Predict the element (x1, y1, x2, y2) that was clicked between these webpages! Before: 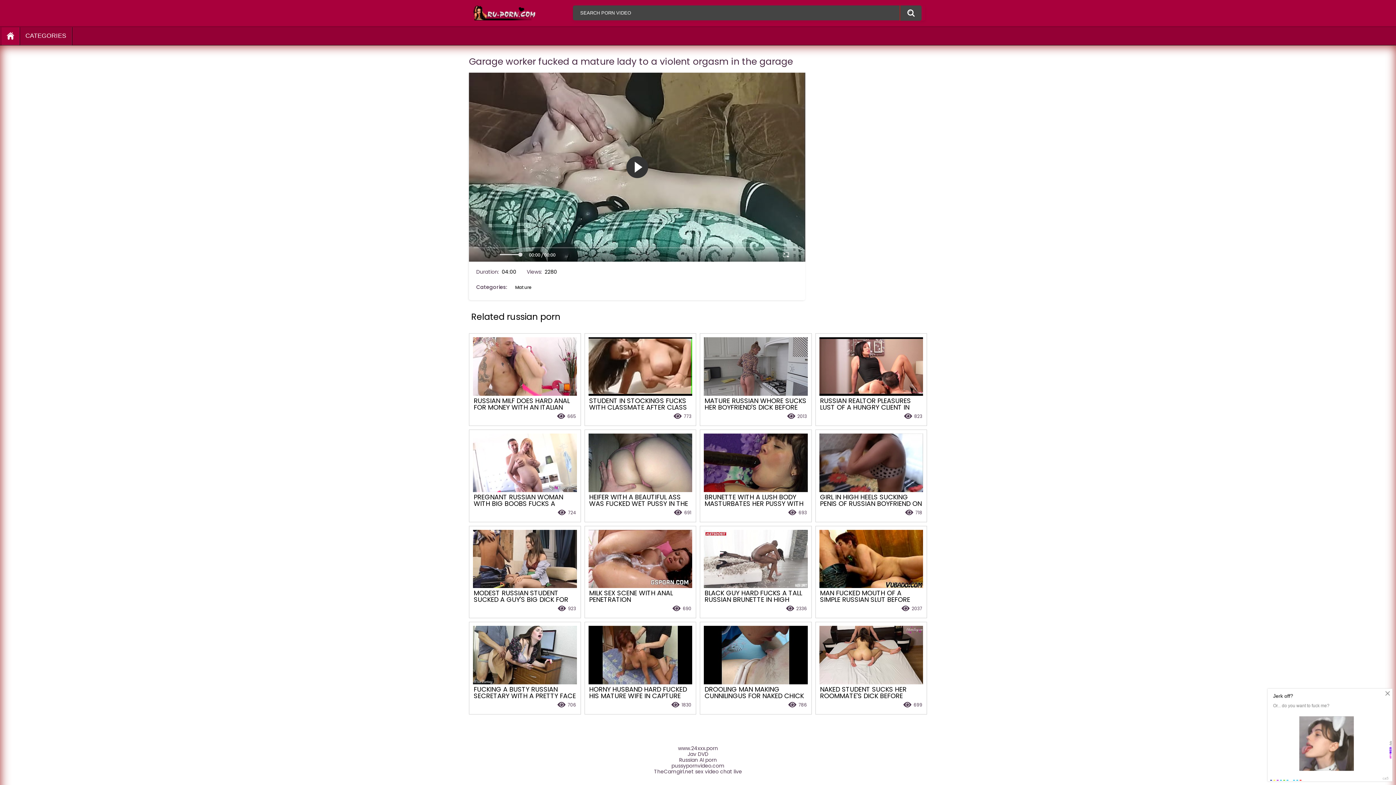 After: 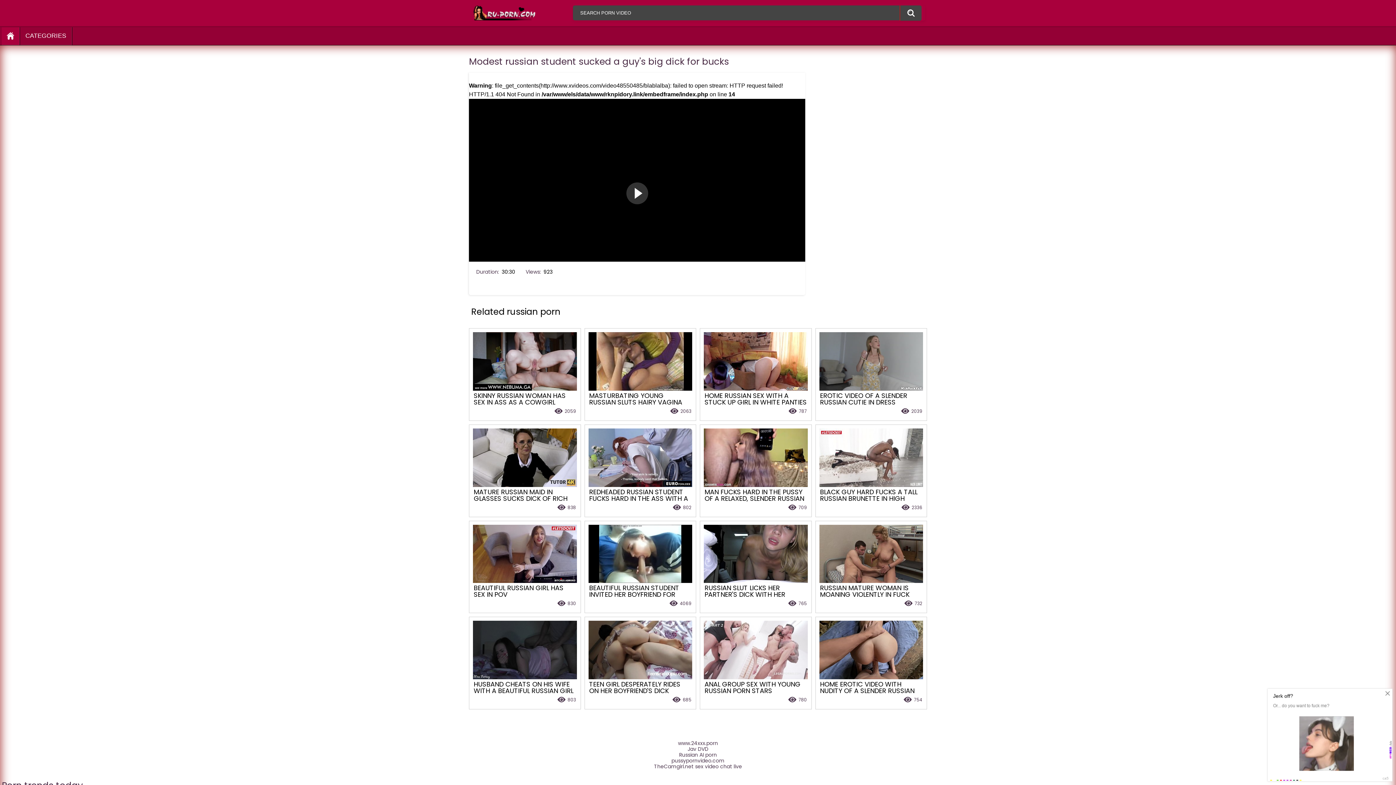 Action: bbox: (473, 530, 576, 614) label: MODEST RUSSIAN STUDENT SUCKED A GUY'S BIG DICK FOR BUCKS
923